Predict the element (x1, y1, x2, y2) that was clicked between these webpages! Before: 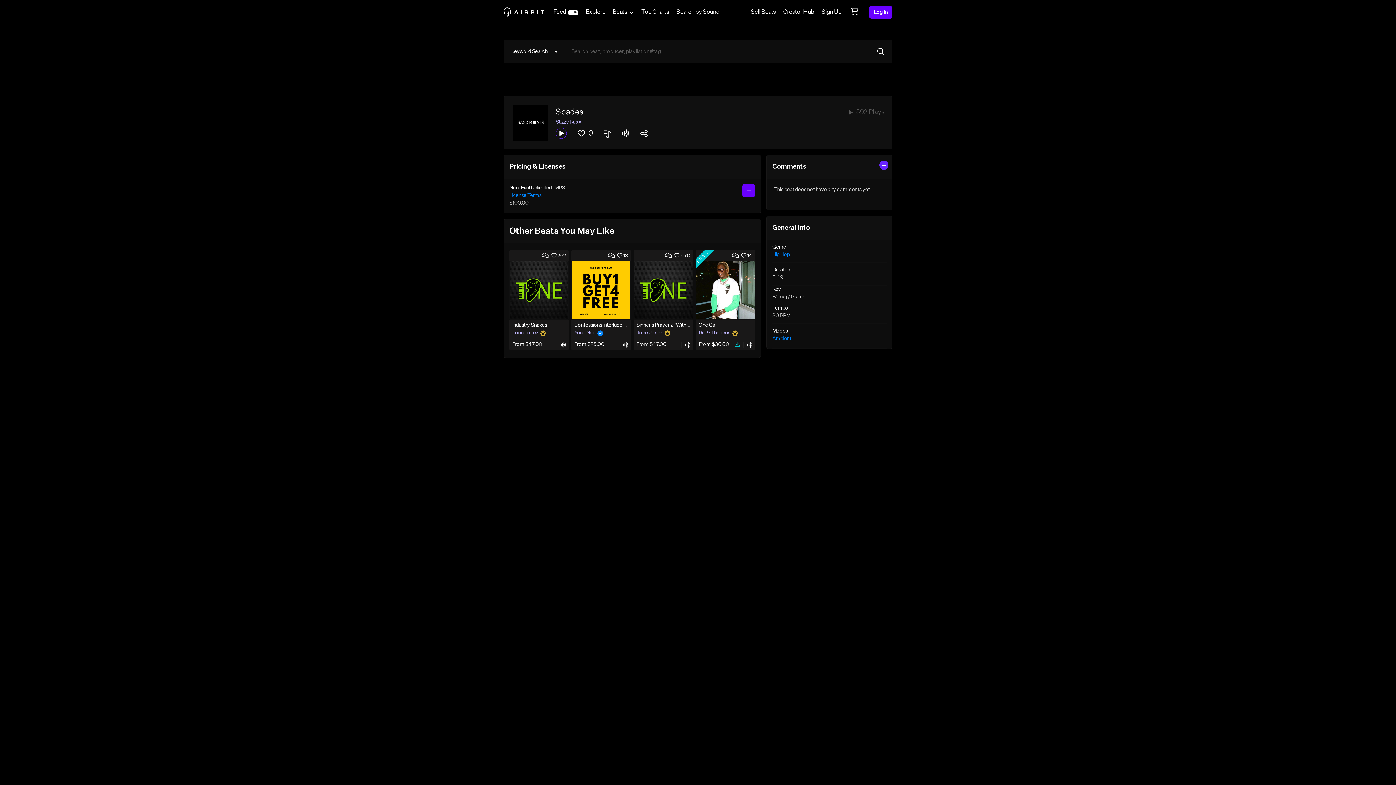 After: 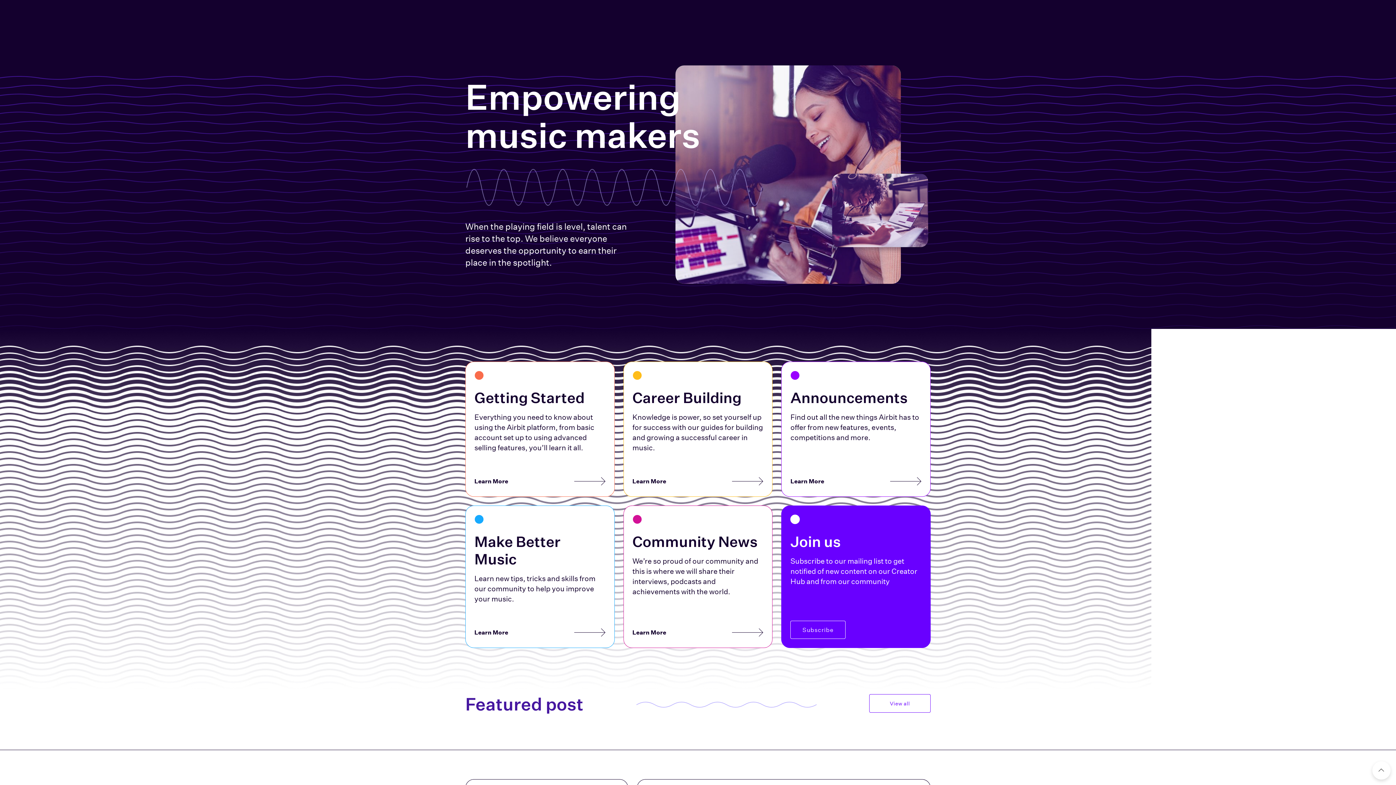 Action: bbox: (779, 0, 818, 24) label: Creator Hub